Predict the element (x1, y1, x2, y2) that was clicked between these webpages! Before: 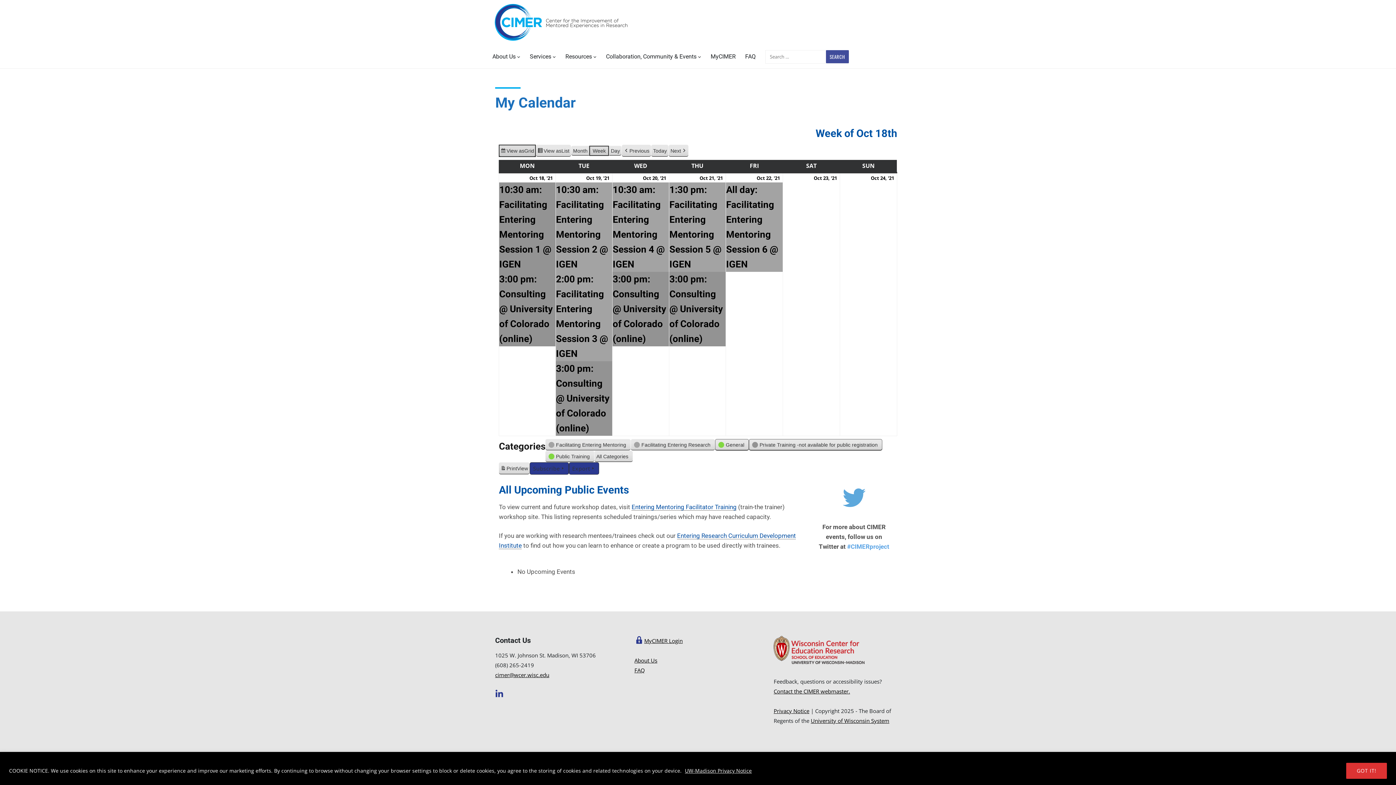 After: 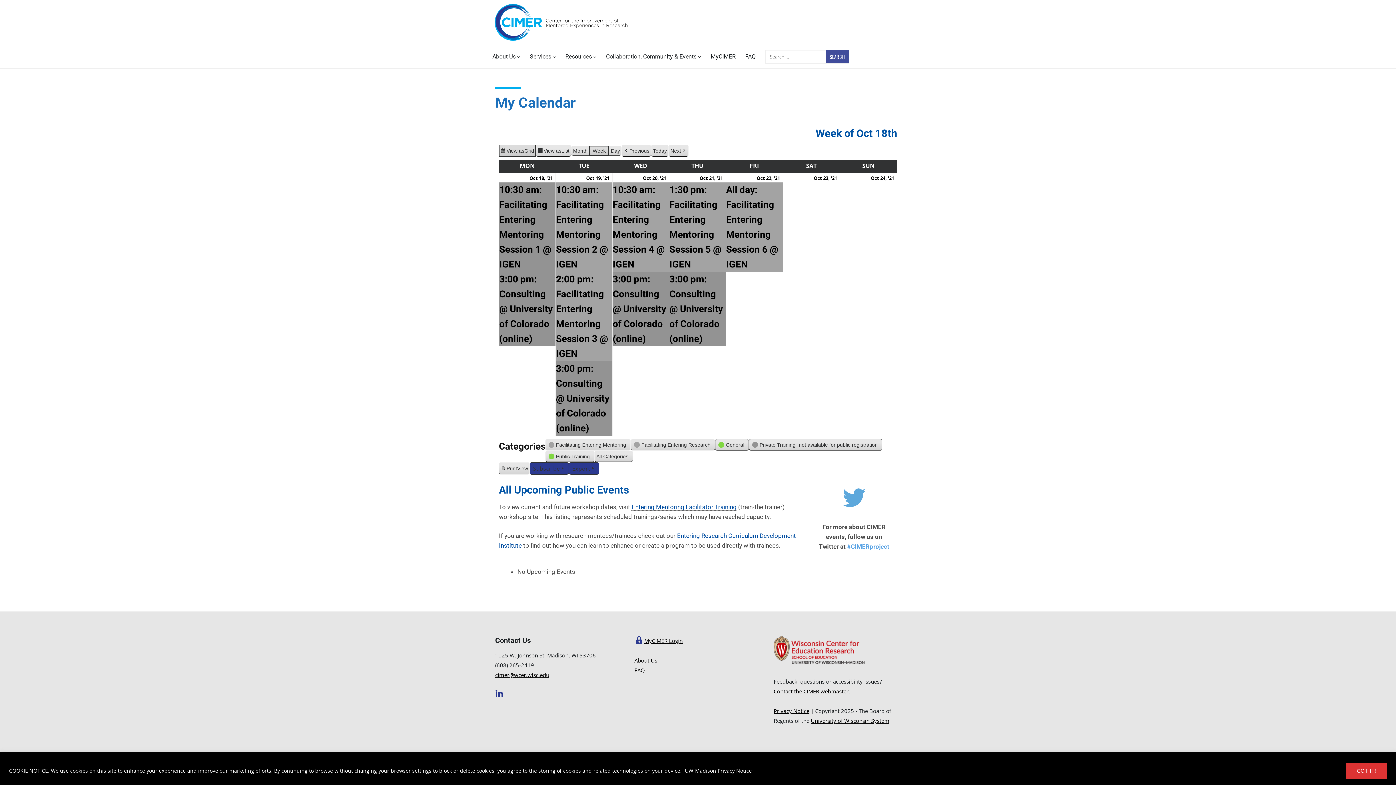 Action: bbox: (684, 767, 752, 774) label: UW-Madison Privacy Notice